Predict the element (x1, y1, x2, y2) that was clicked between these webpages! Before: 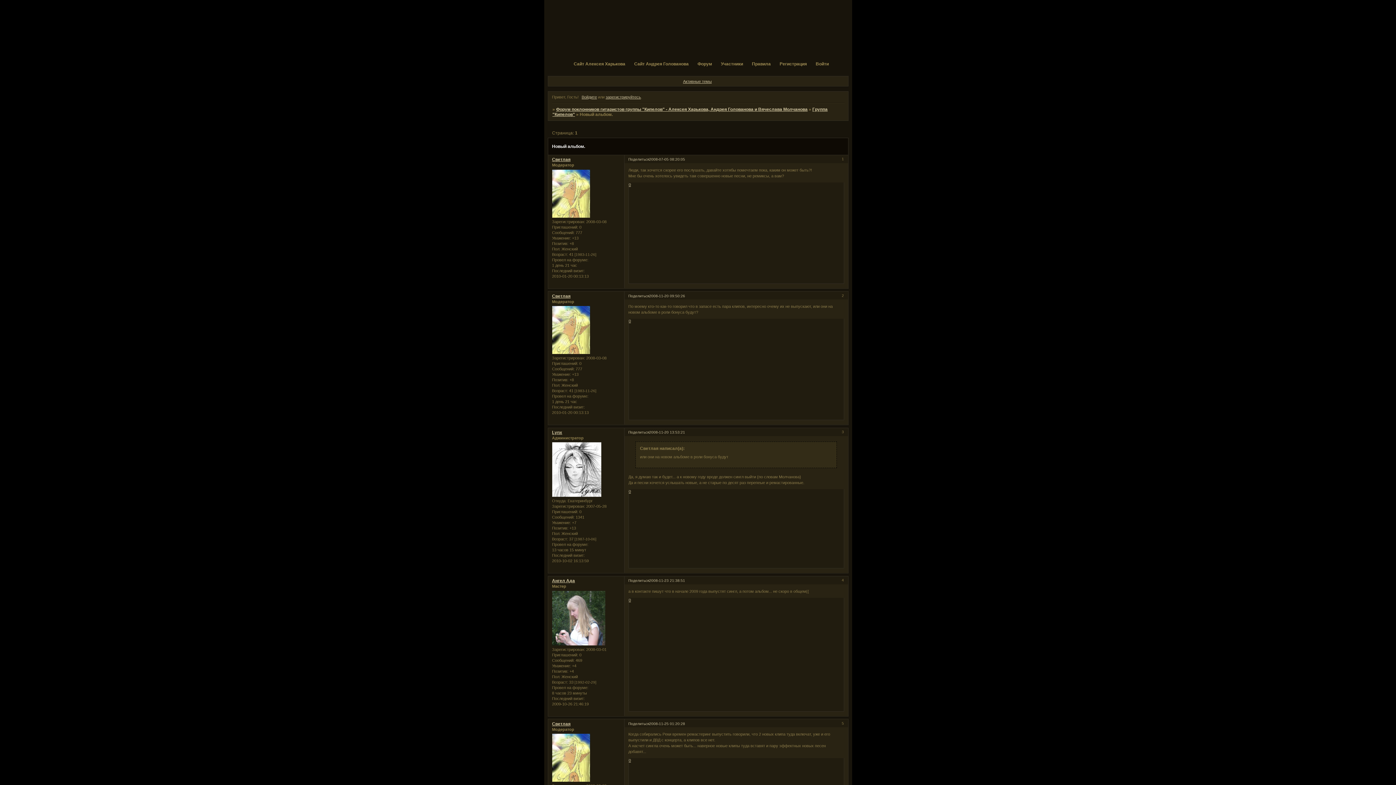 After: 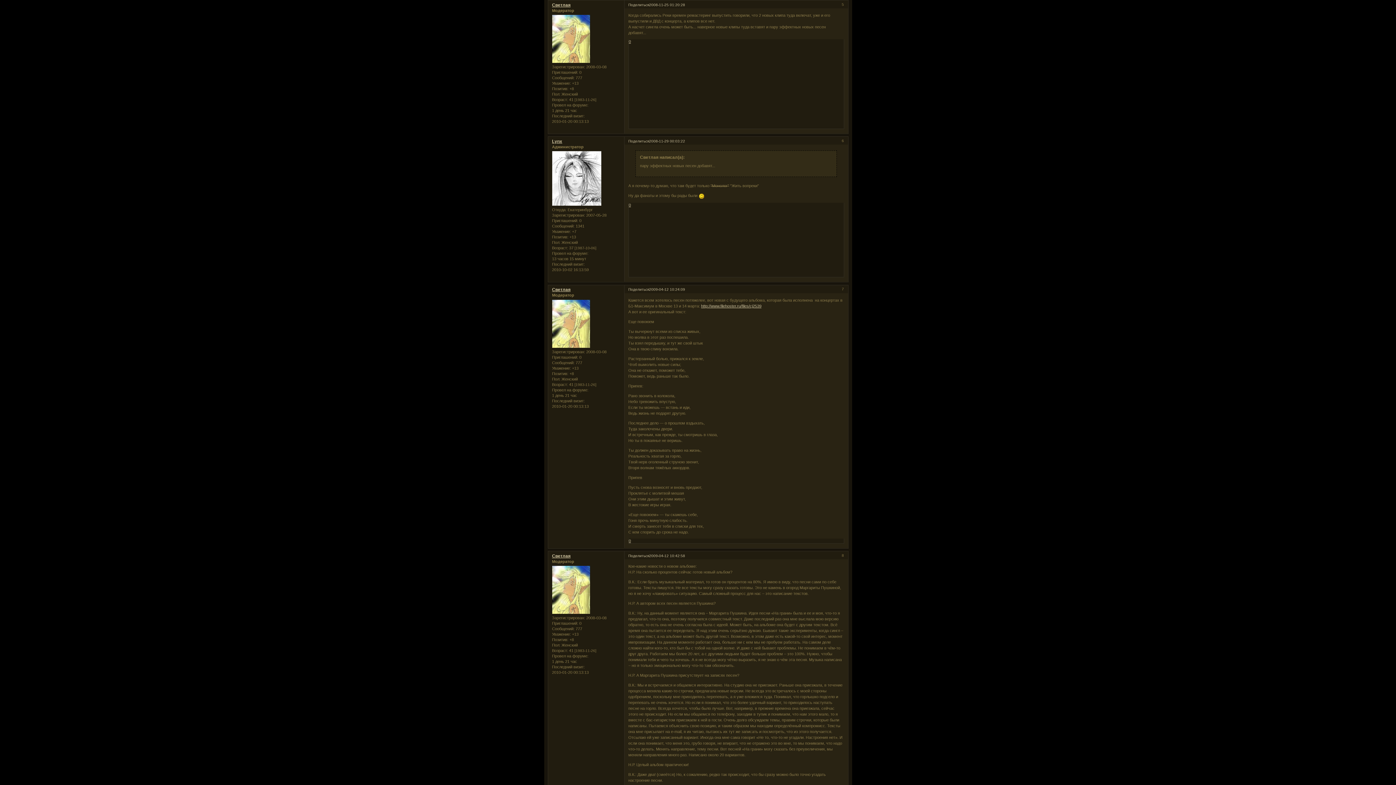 Action: label: 2008-11-25 01:20:28 bbox: (649, 722, 685, 726)